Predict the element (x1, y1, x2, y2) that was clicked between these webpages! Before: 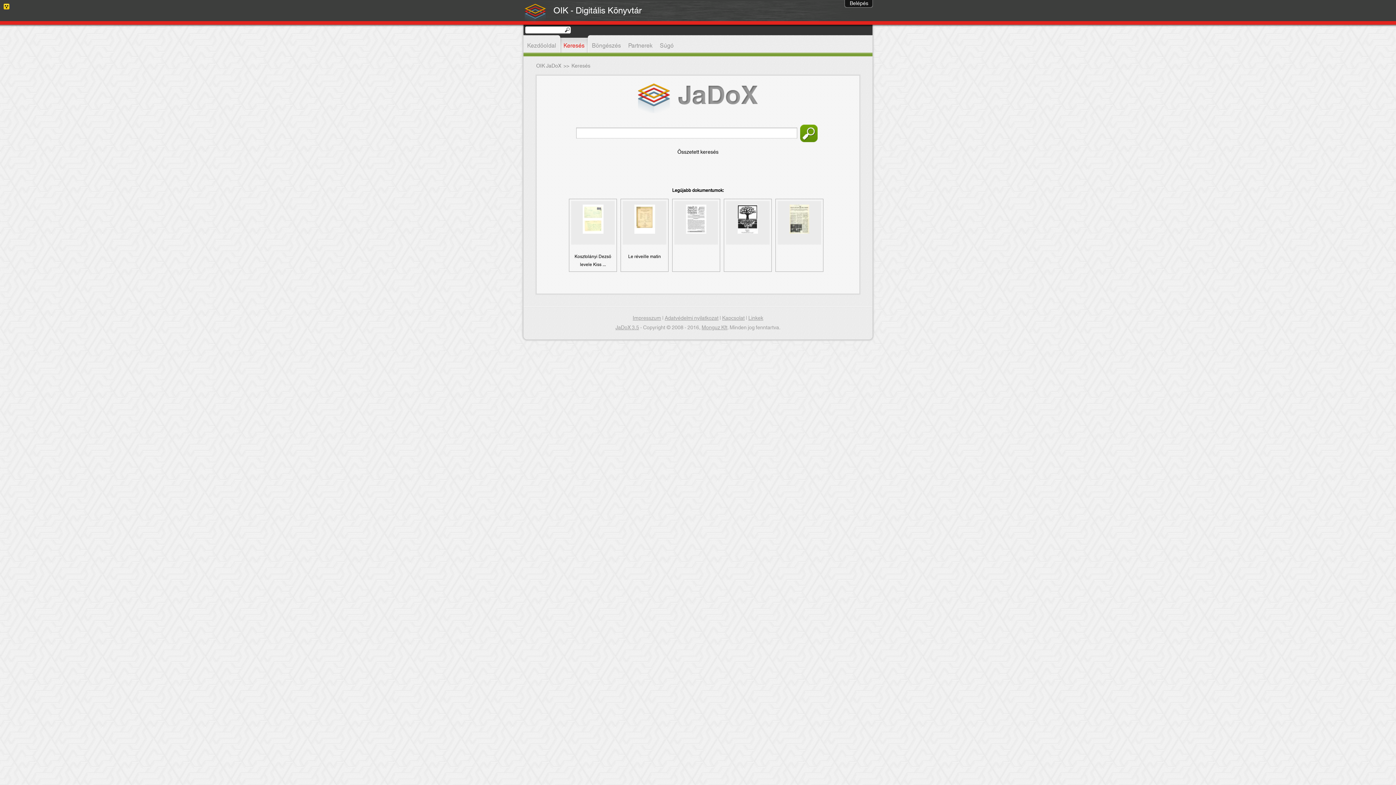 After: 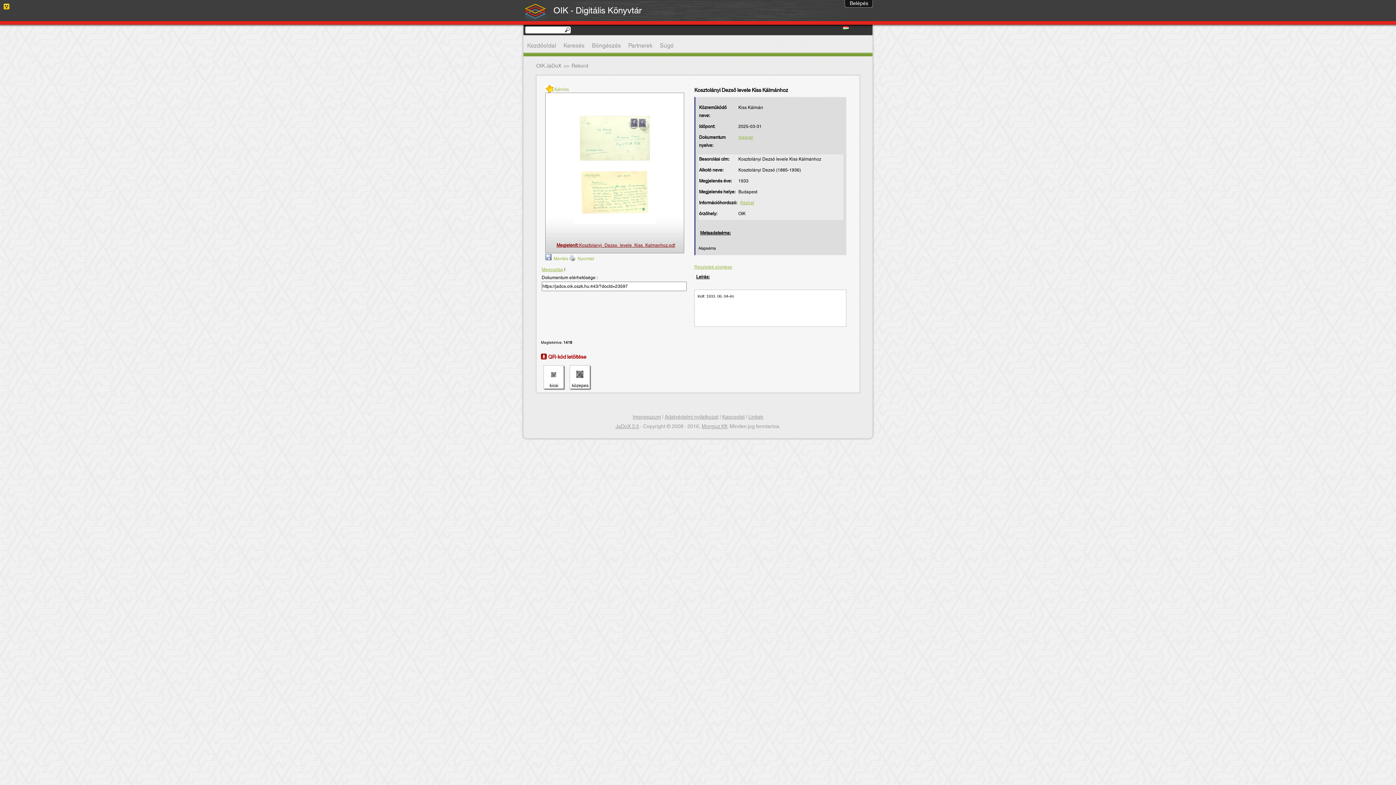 Action: bbox: (582, 228, 603, 236)